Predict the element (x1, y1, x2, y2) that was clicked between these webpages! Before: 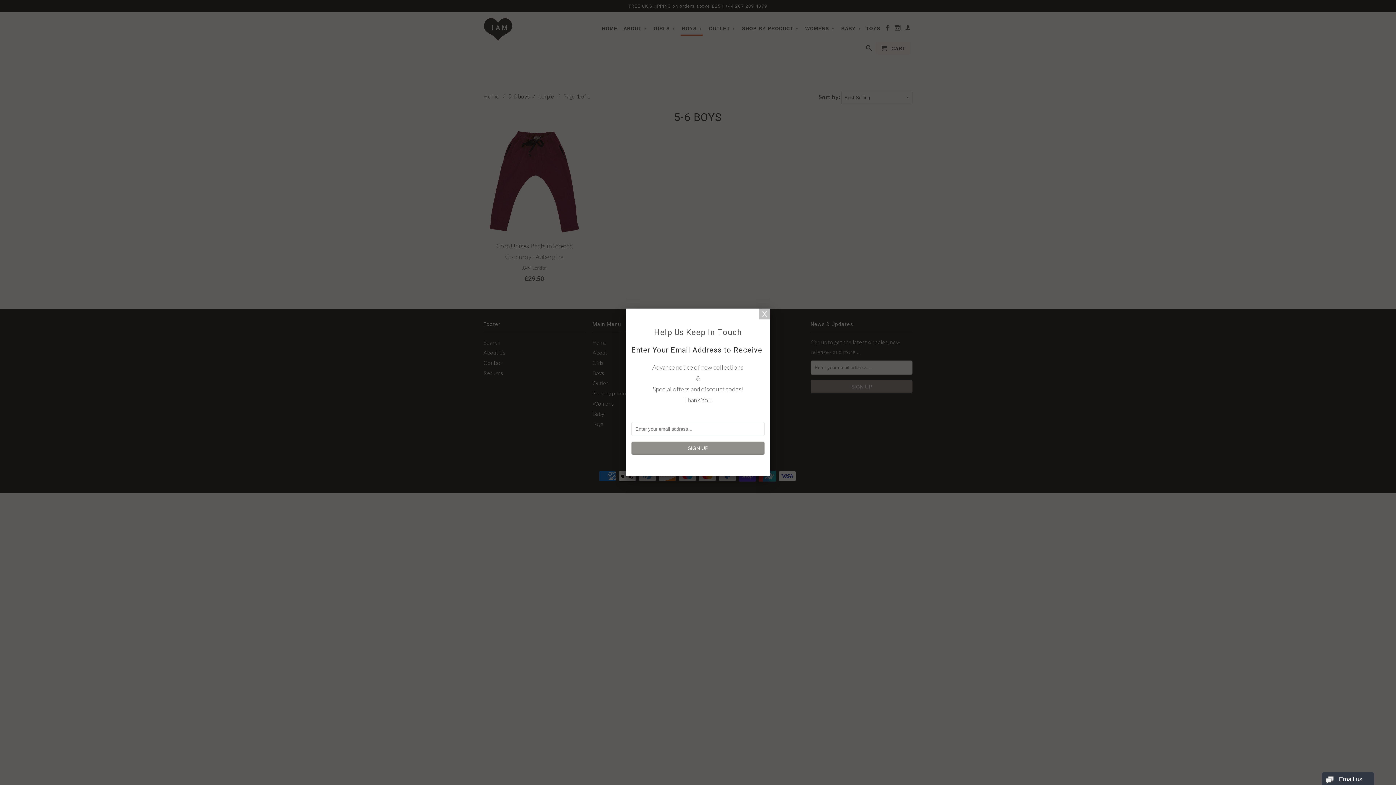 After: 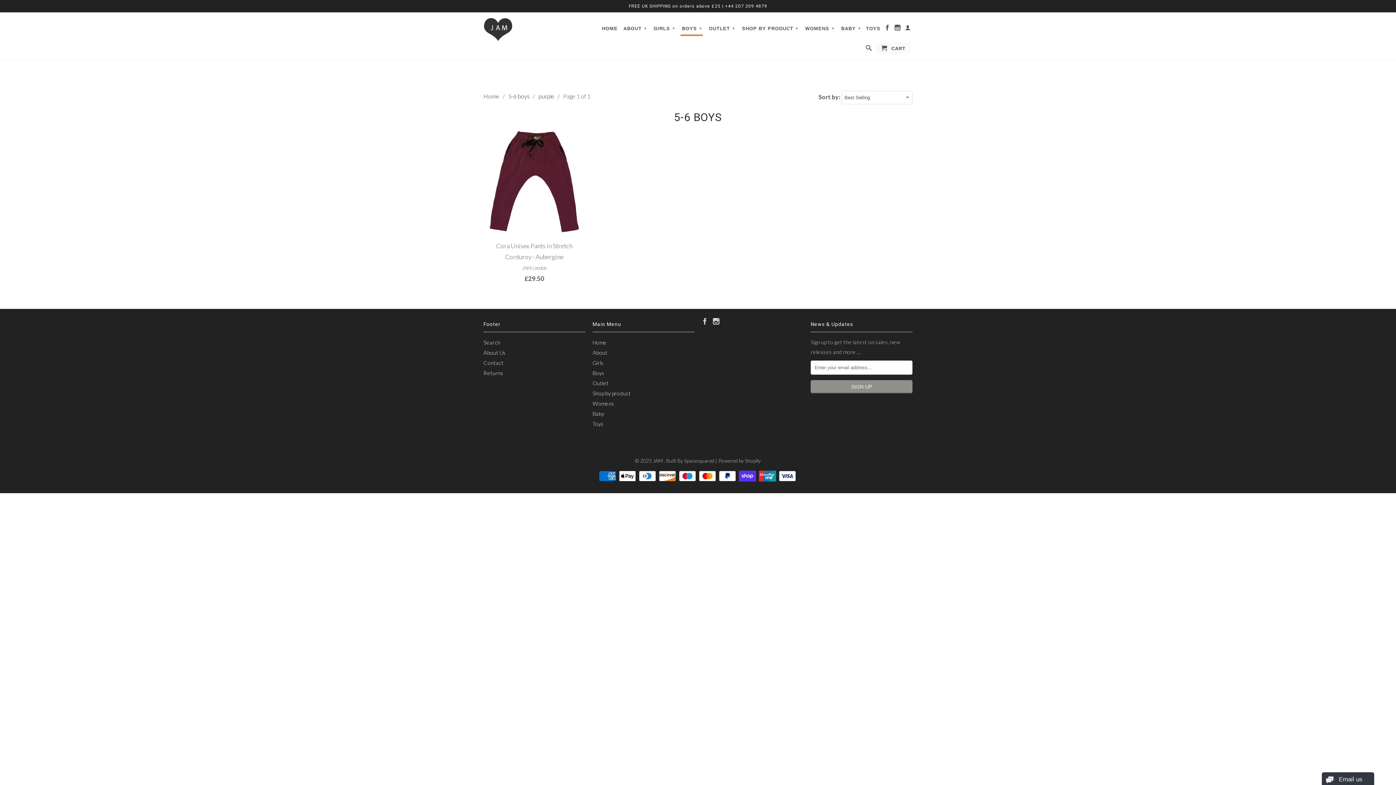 Action: bbox: (759, 308, 770, 319)